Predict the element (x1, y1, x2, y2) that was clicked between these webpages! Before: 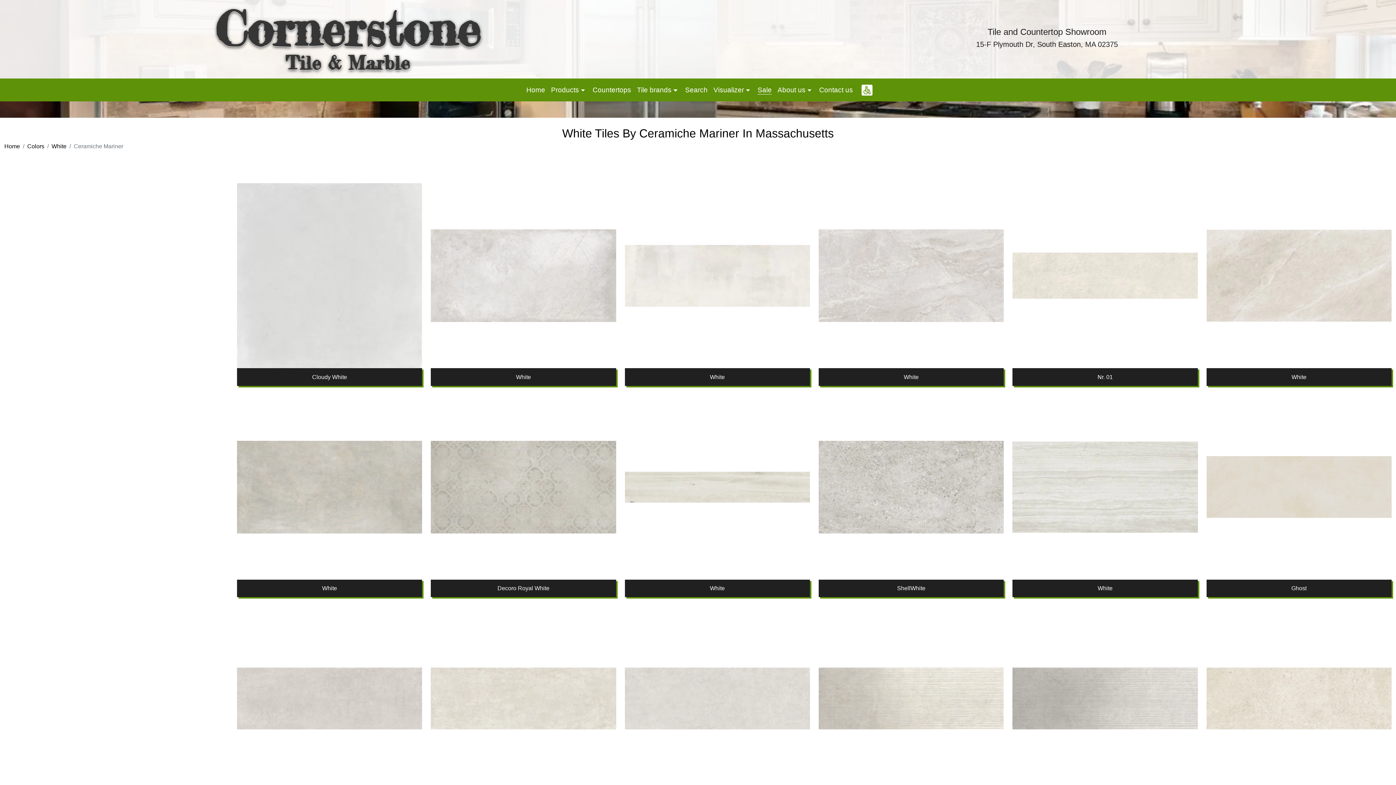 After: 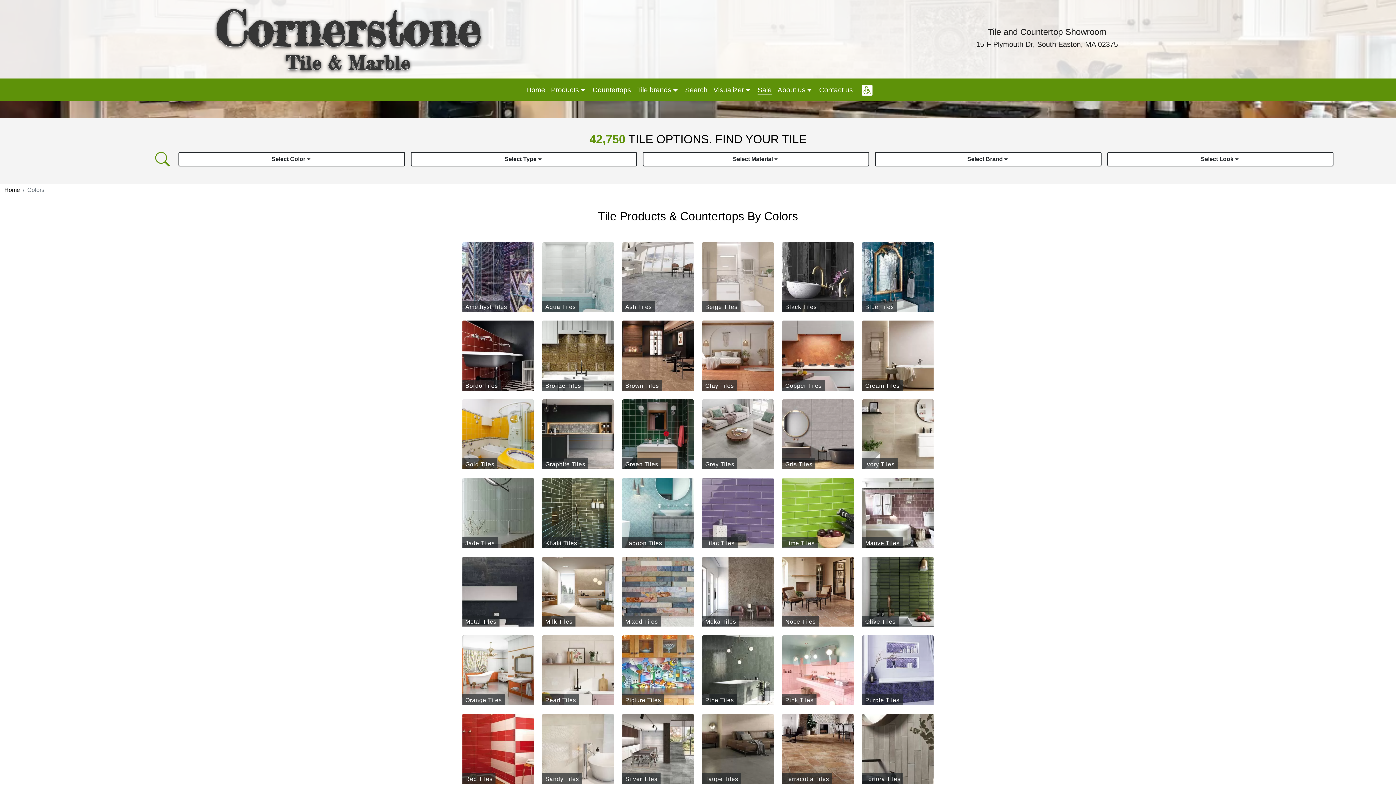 Action: label: Colors bbox: (27, 143, 44, 149)